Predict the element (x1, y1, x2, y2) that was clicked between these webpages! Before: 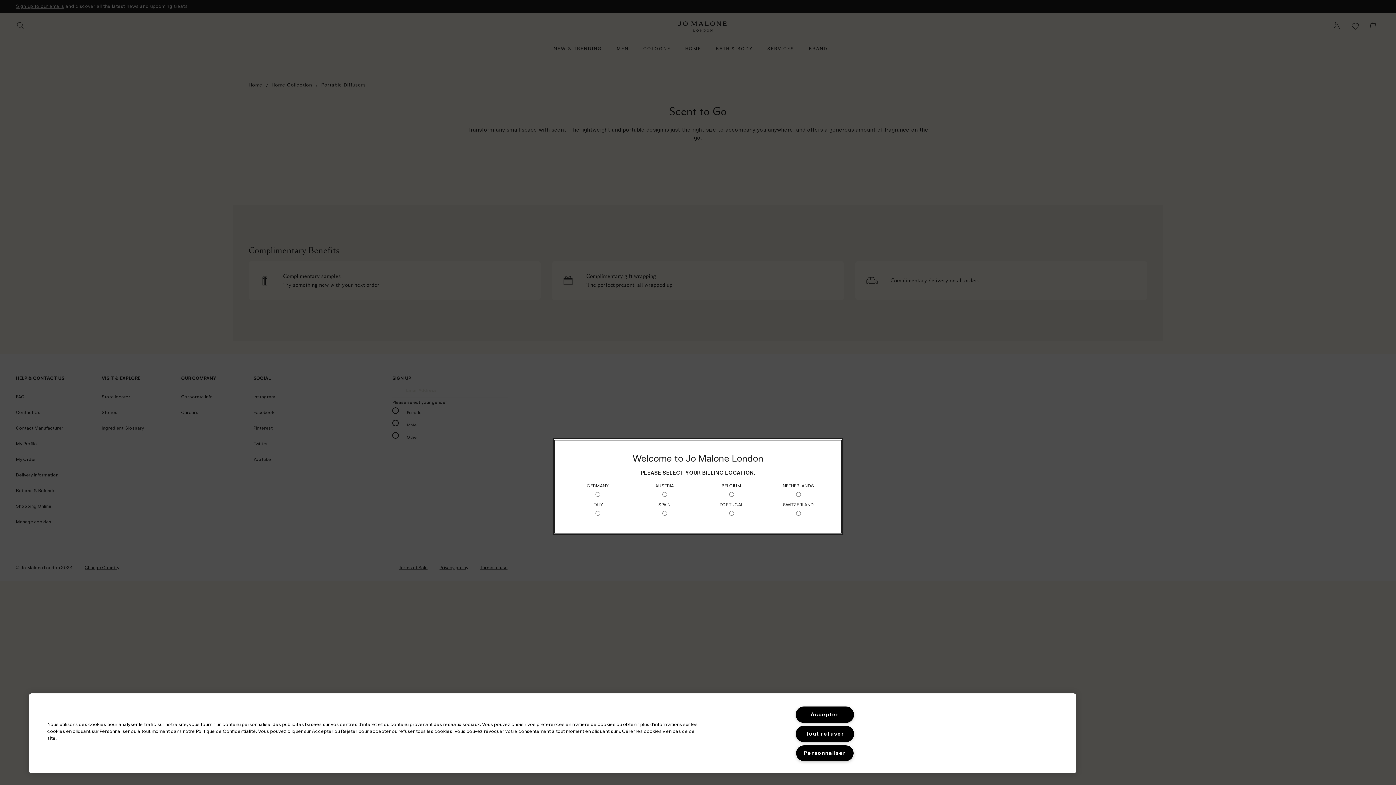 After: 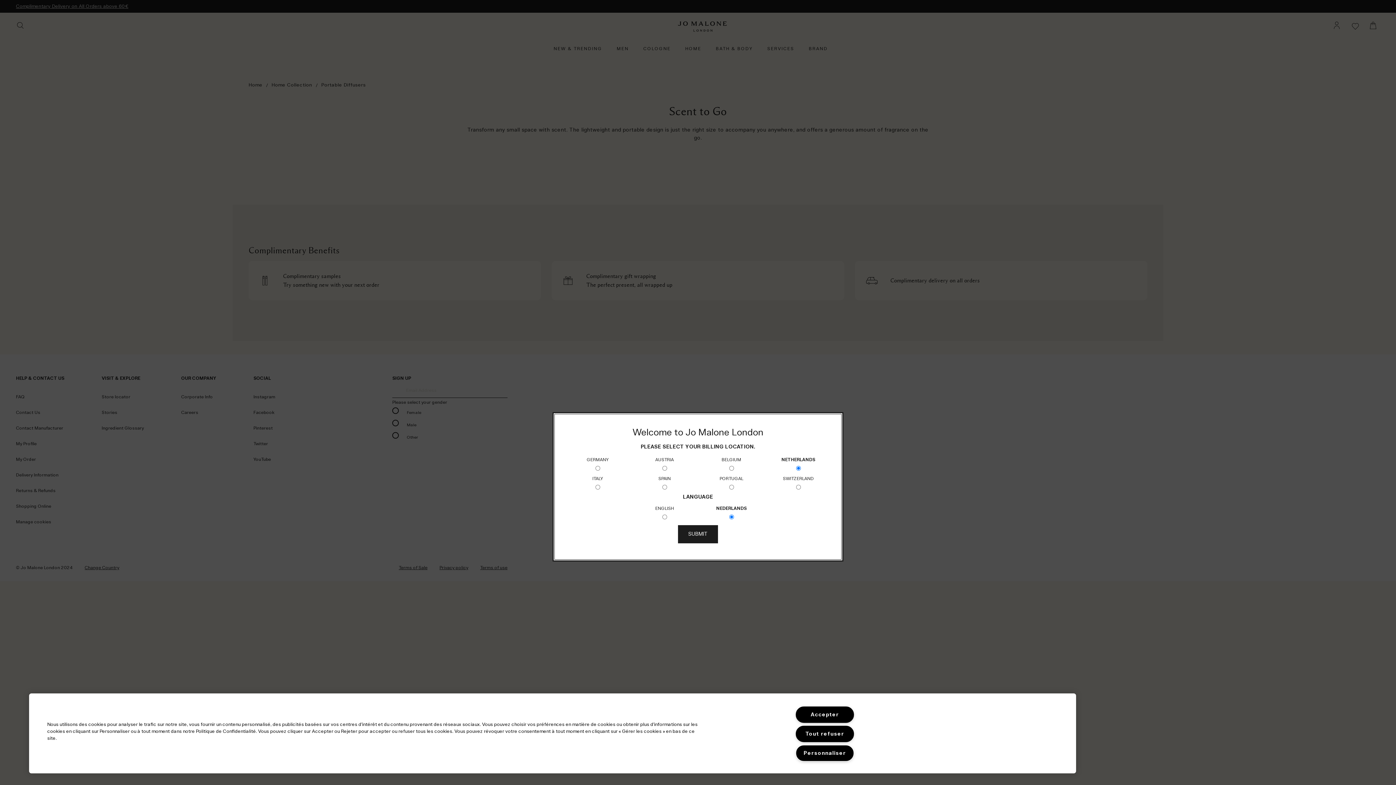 Action: label: NETHERLANDS
 bbox: (782, 481, 814, 500)